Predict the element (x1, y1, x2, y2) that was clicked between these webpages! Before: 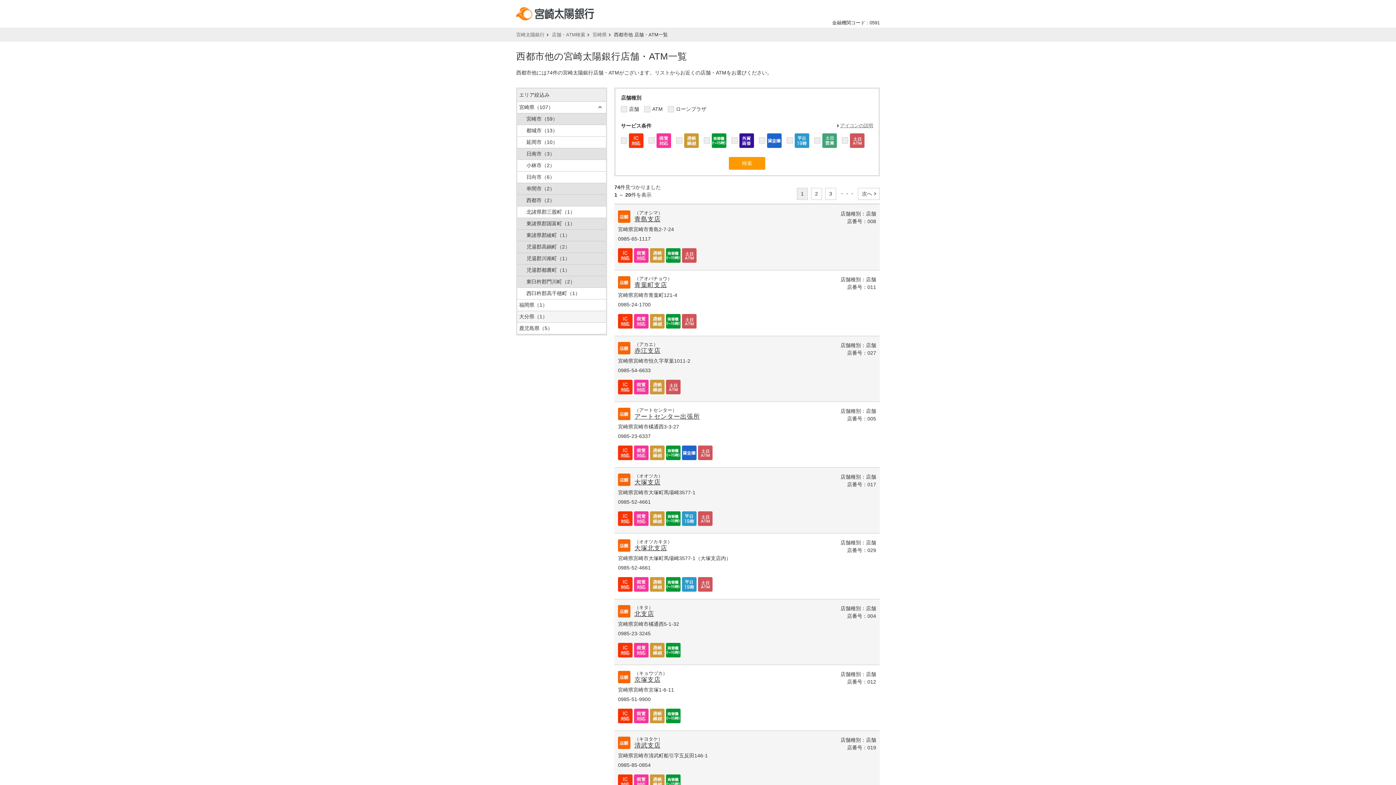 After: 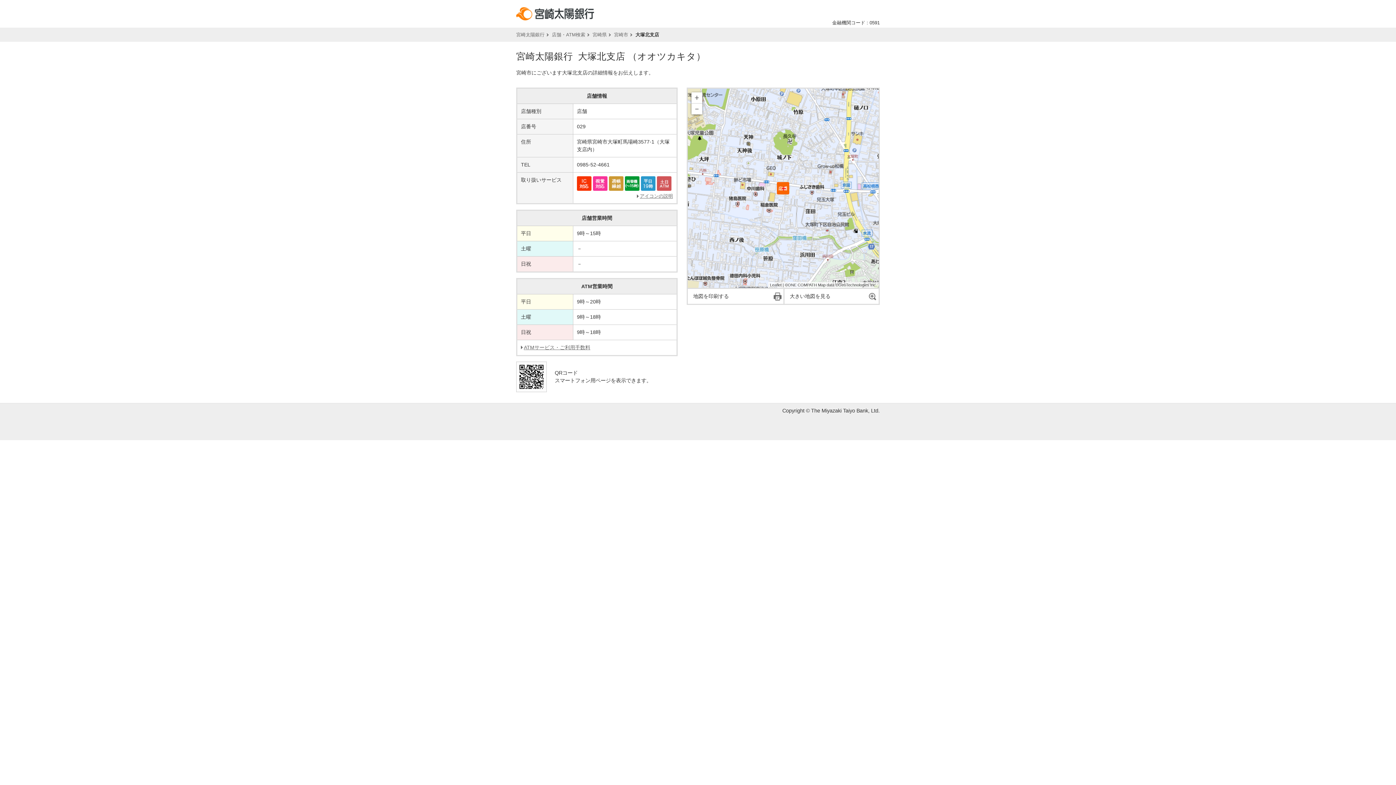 Action: label: 大塚北支店 bbox: (634, 544, 667, 552)